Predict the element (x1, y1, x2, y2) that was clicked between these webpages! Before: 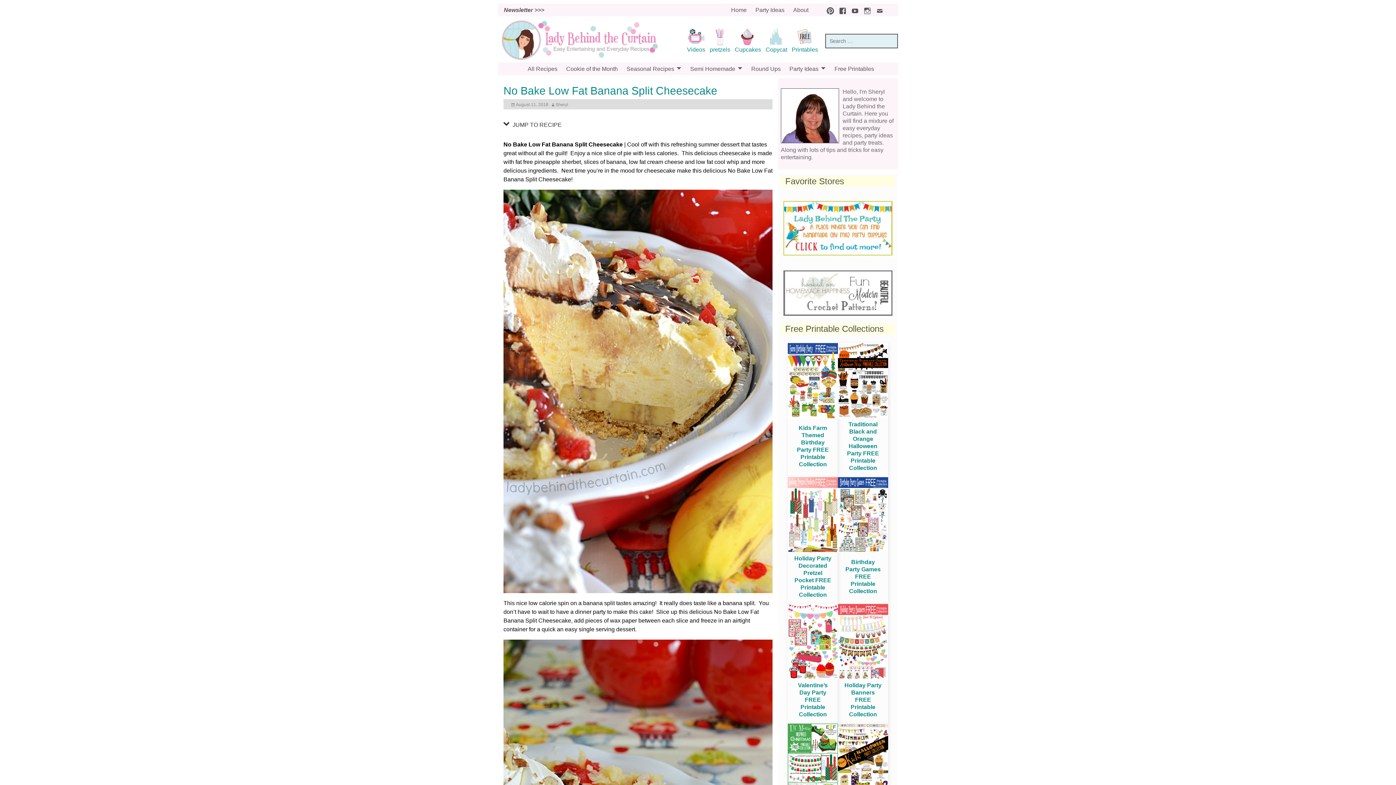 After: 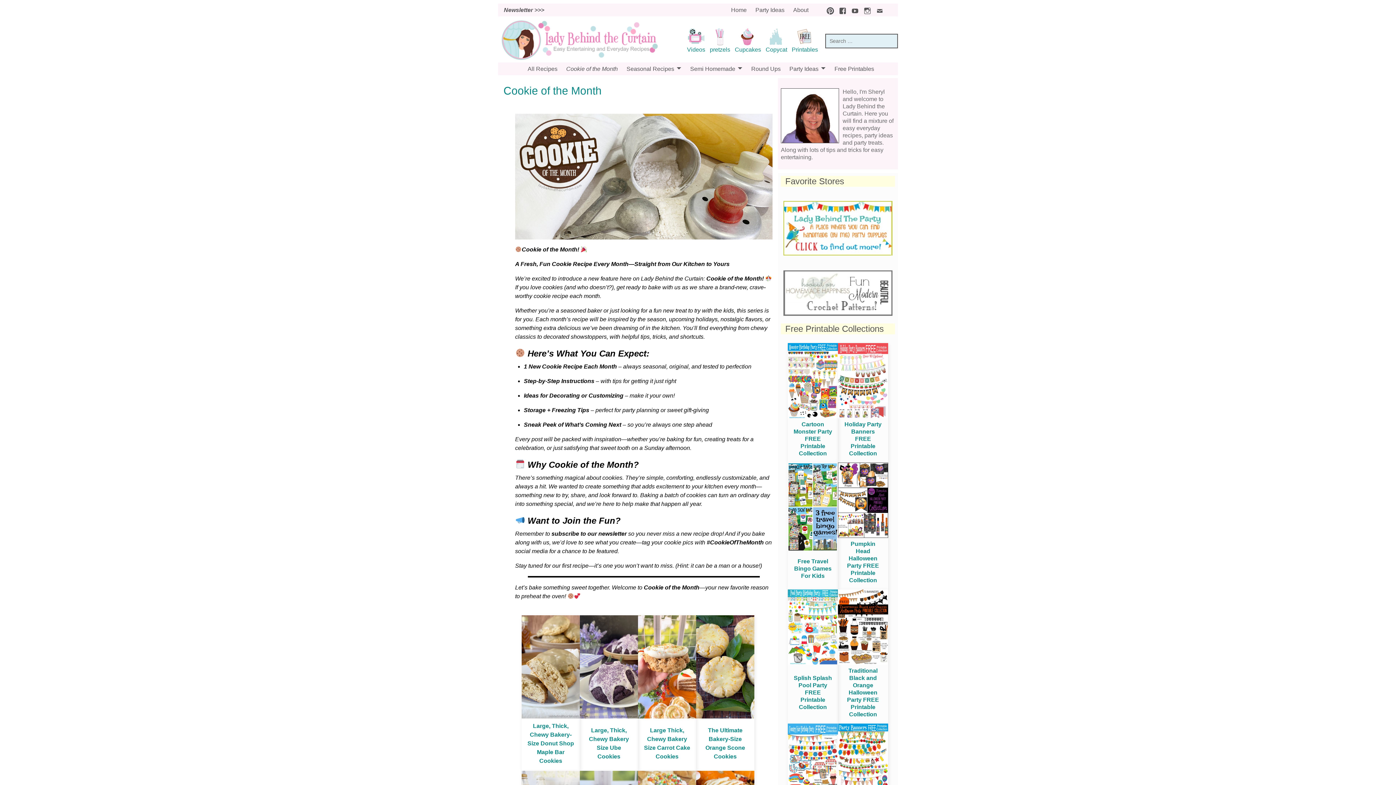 Action: label: Cookie of the Month bbox: (562, 62, 622, 75)